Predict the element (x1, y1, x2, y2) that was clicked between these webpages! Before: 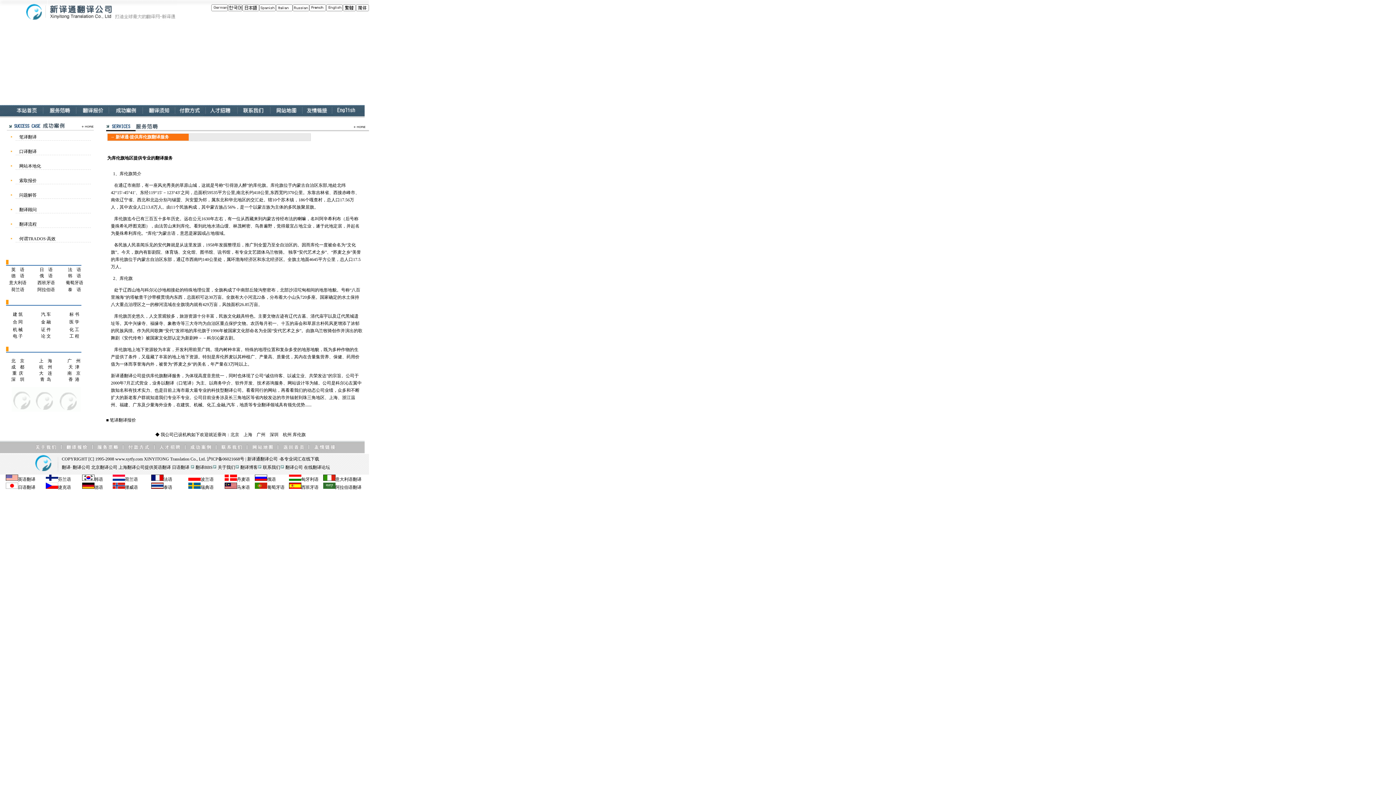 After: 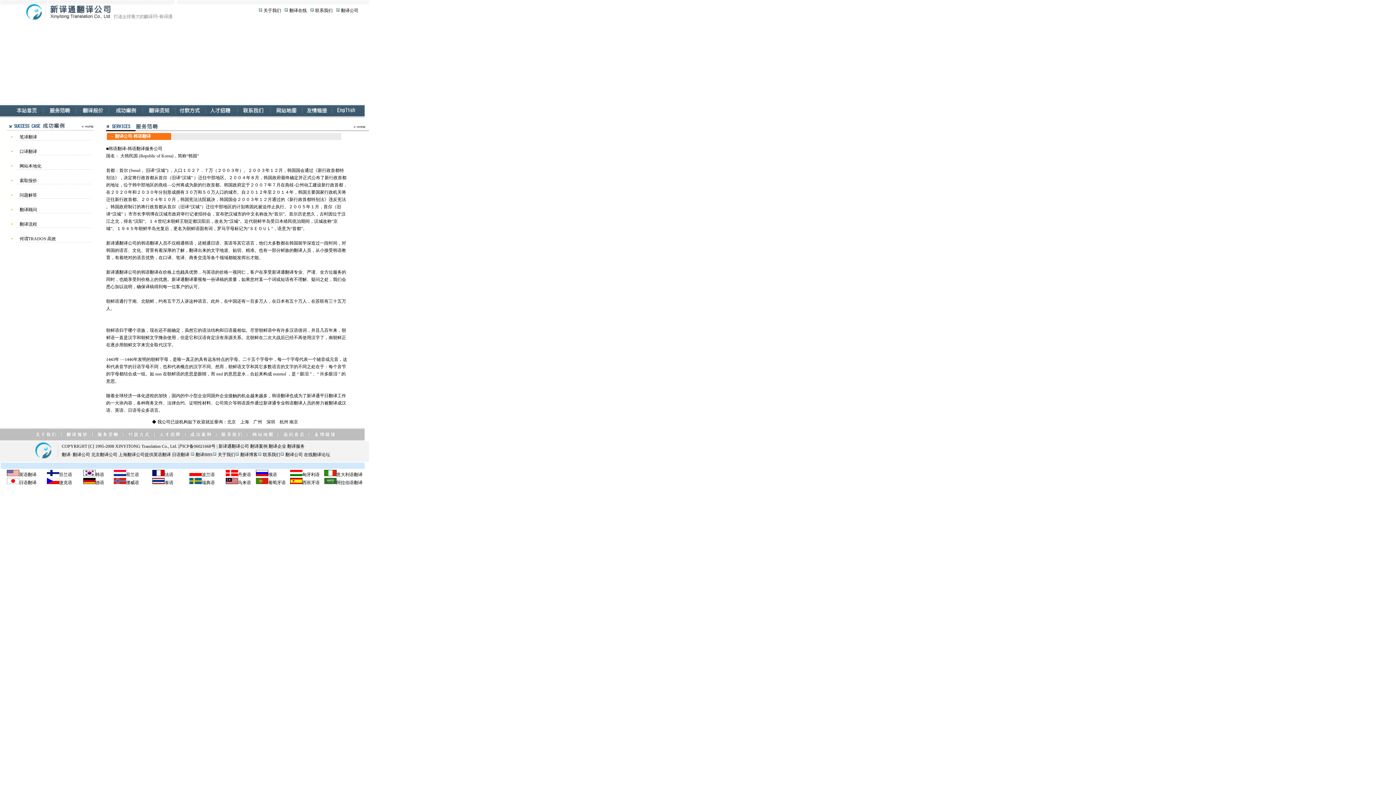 Action: bbox: (94, 477, 103, 482) label: 韩语